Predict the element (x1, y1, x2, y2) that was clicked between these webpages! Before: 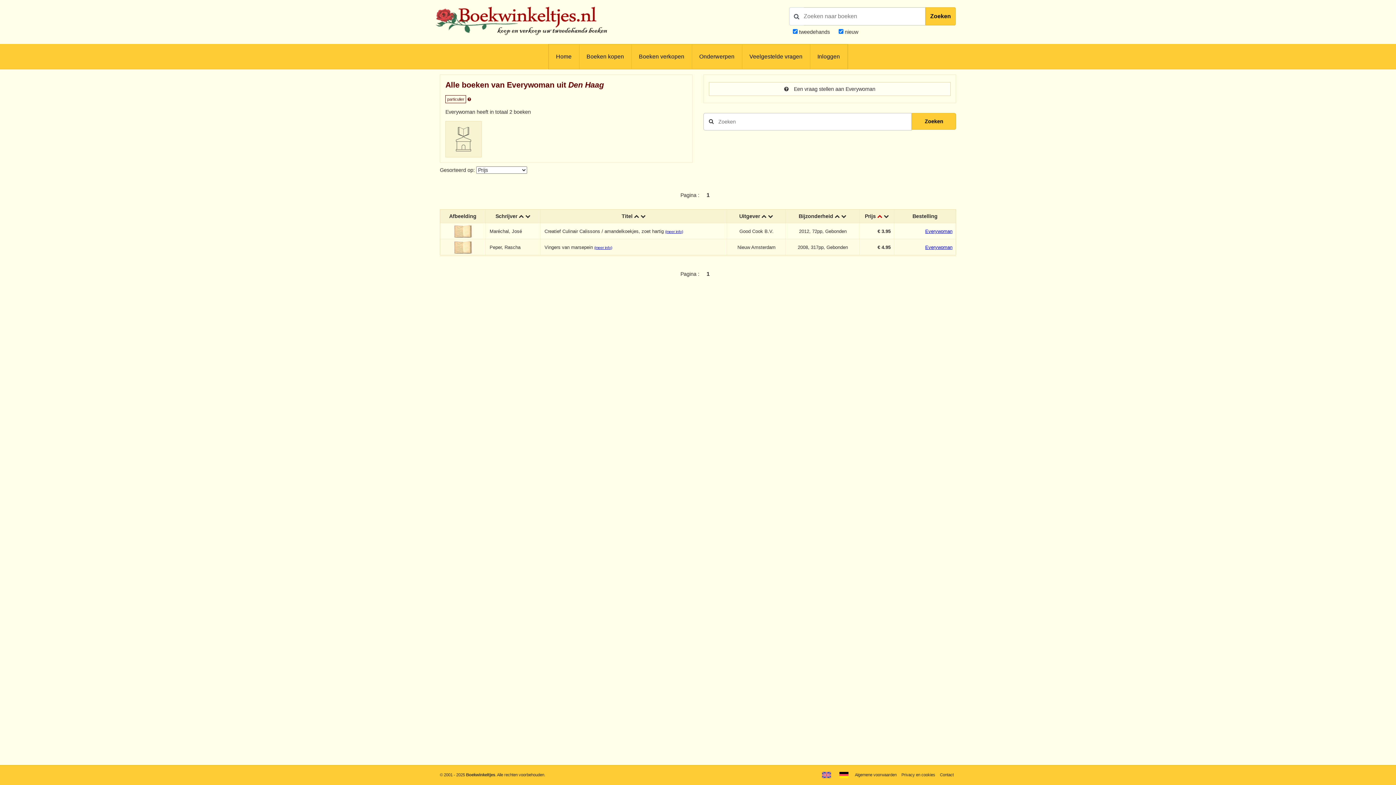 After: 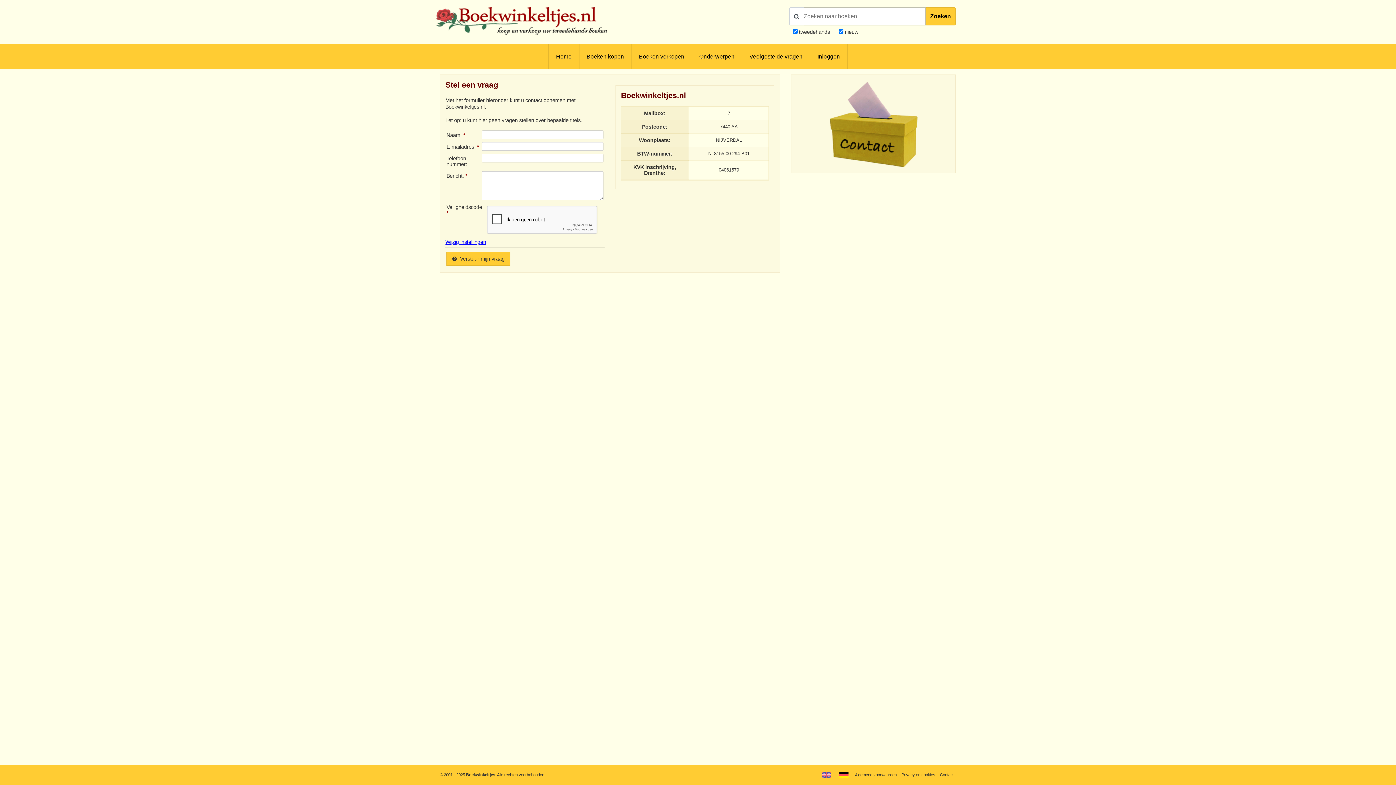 Action: bbox: (938, 769, 955, 781) label: Contact